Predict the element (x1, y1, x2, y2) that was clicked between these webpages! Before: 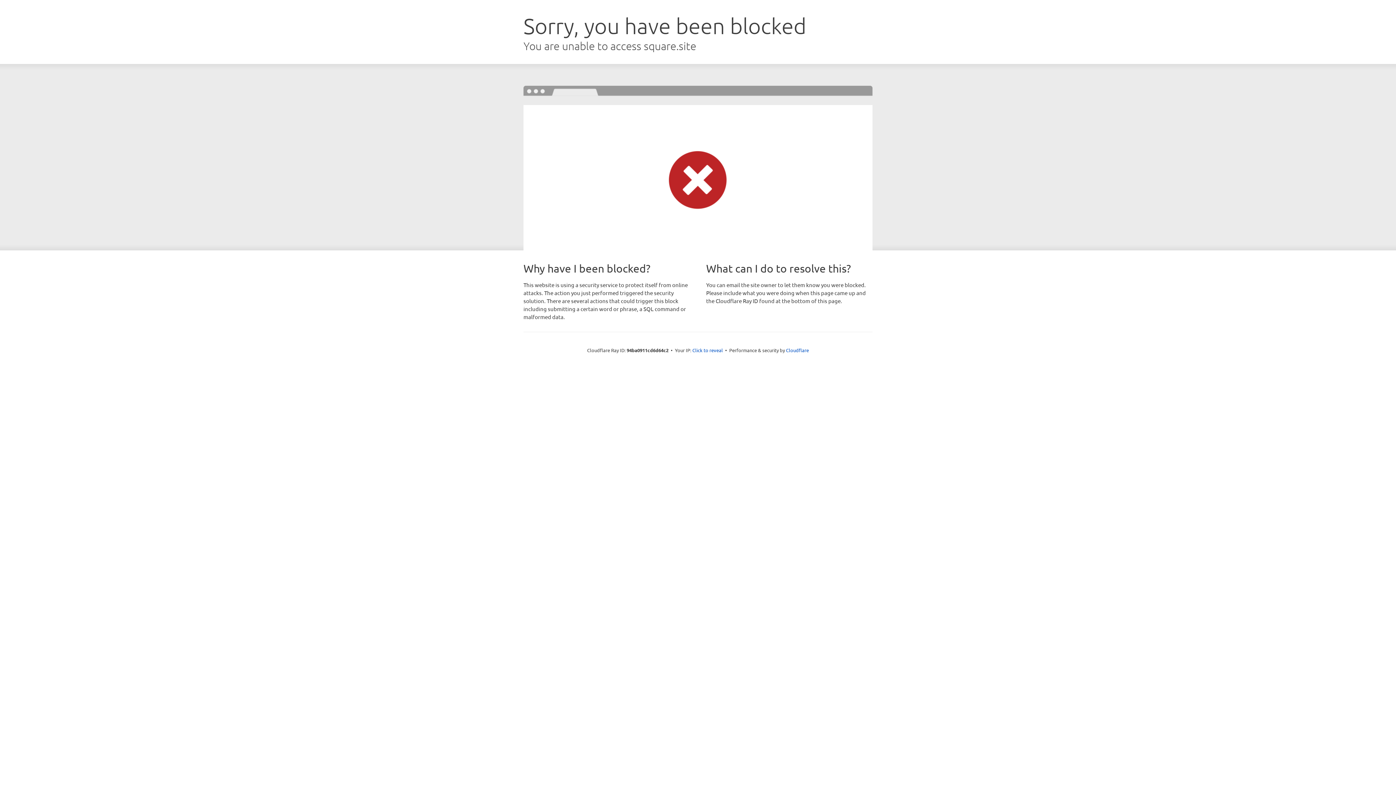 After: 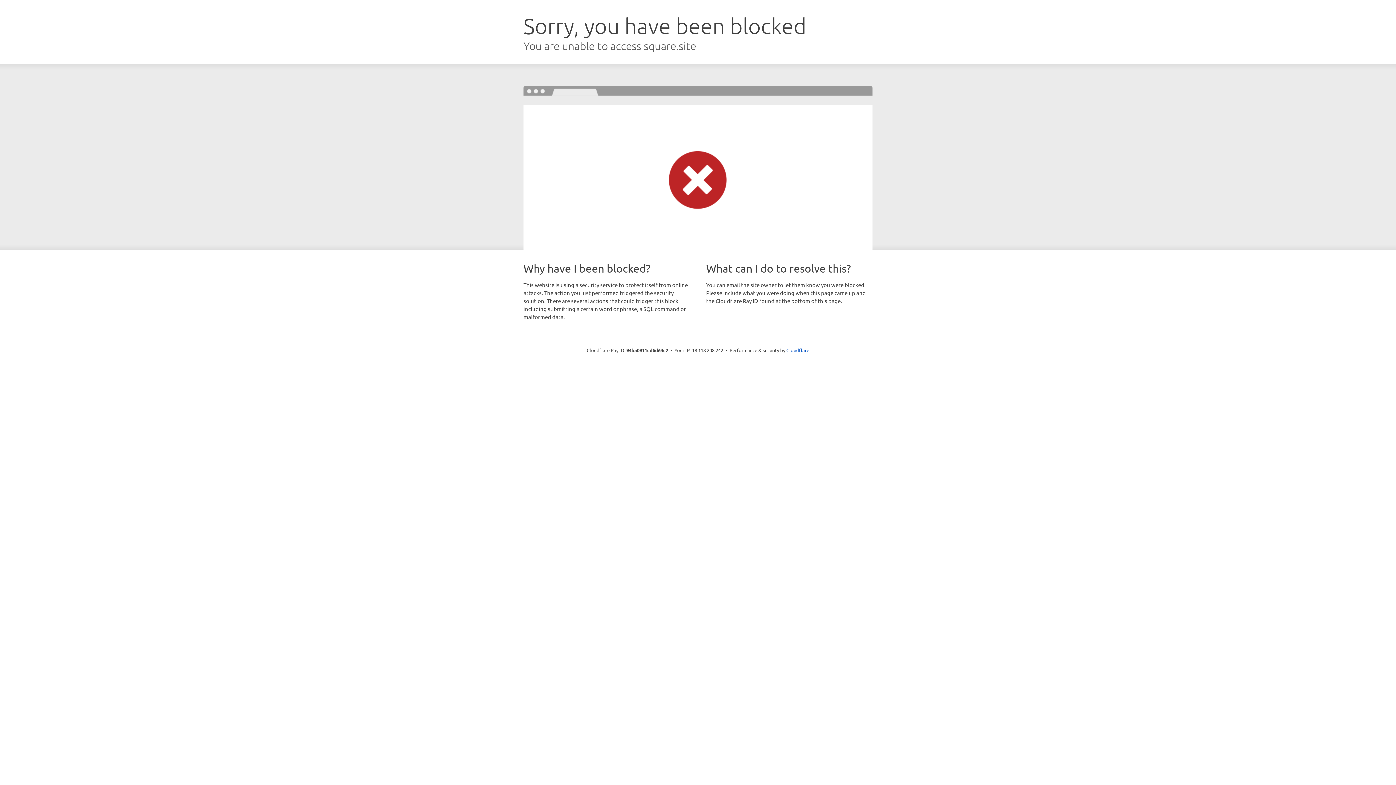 Action: bbox: (692, 346, 723, 353) label: Click to reveal